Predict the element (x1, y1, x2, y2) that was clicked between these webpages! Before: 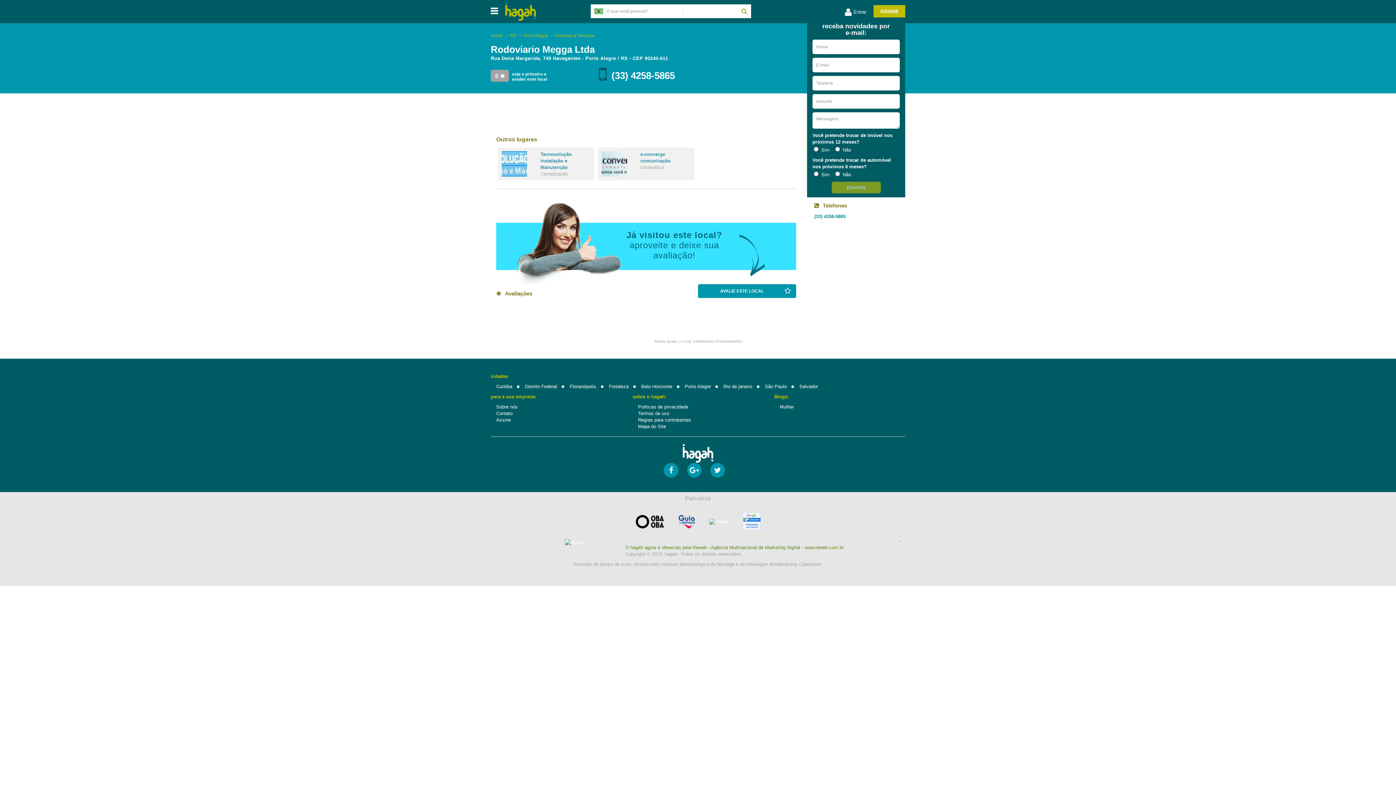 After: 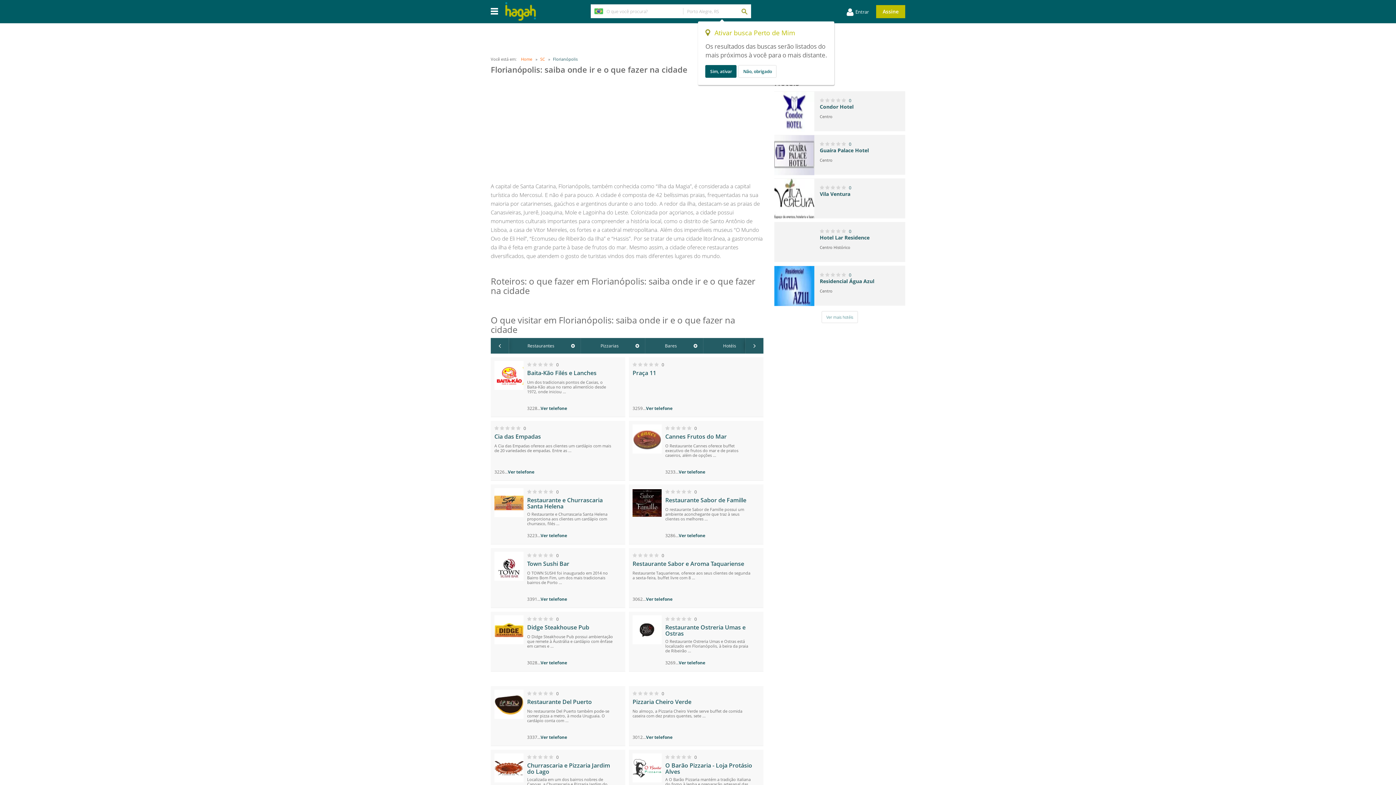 Action: bbox: (569, 384, 596, 389) label: Florianópolis